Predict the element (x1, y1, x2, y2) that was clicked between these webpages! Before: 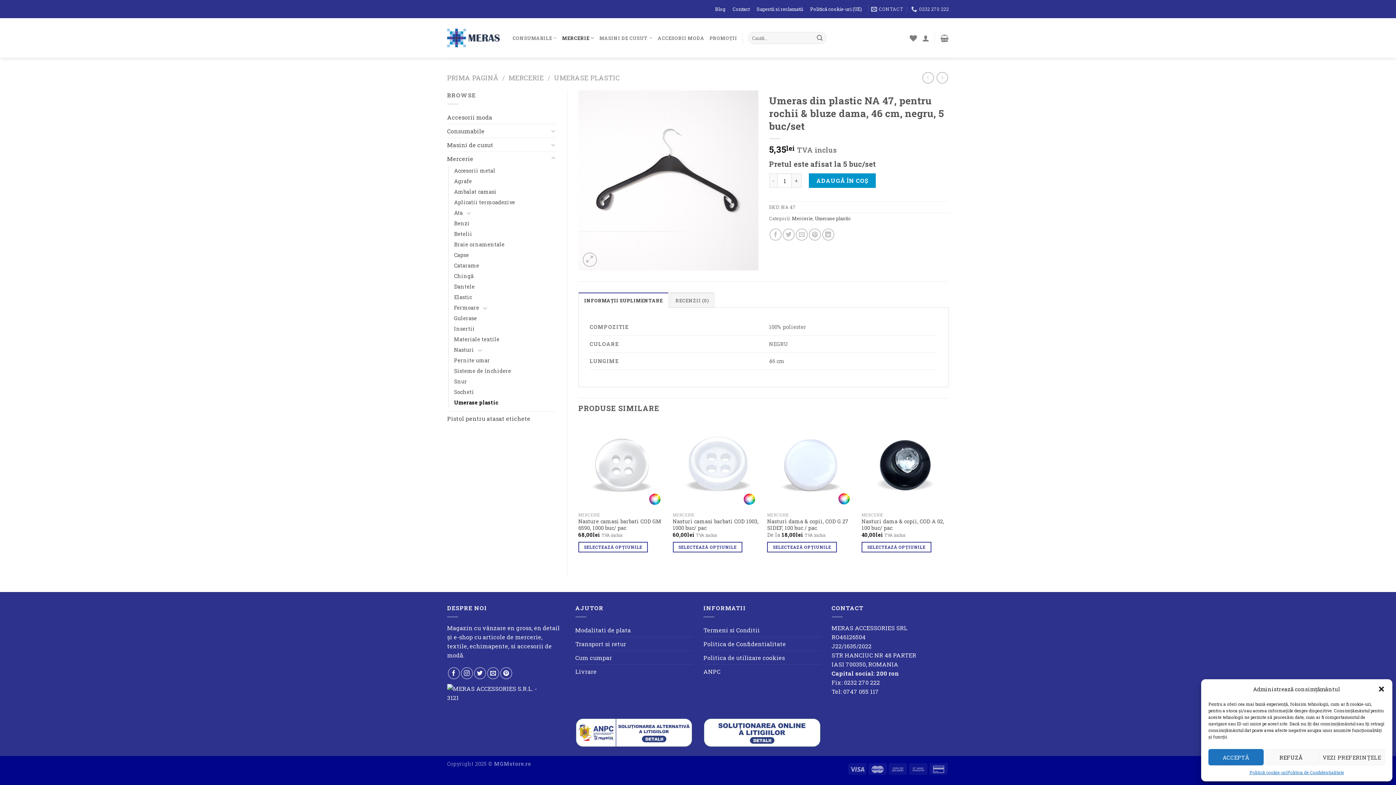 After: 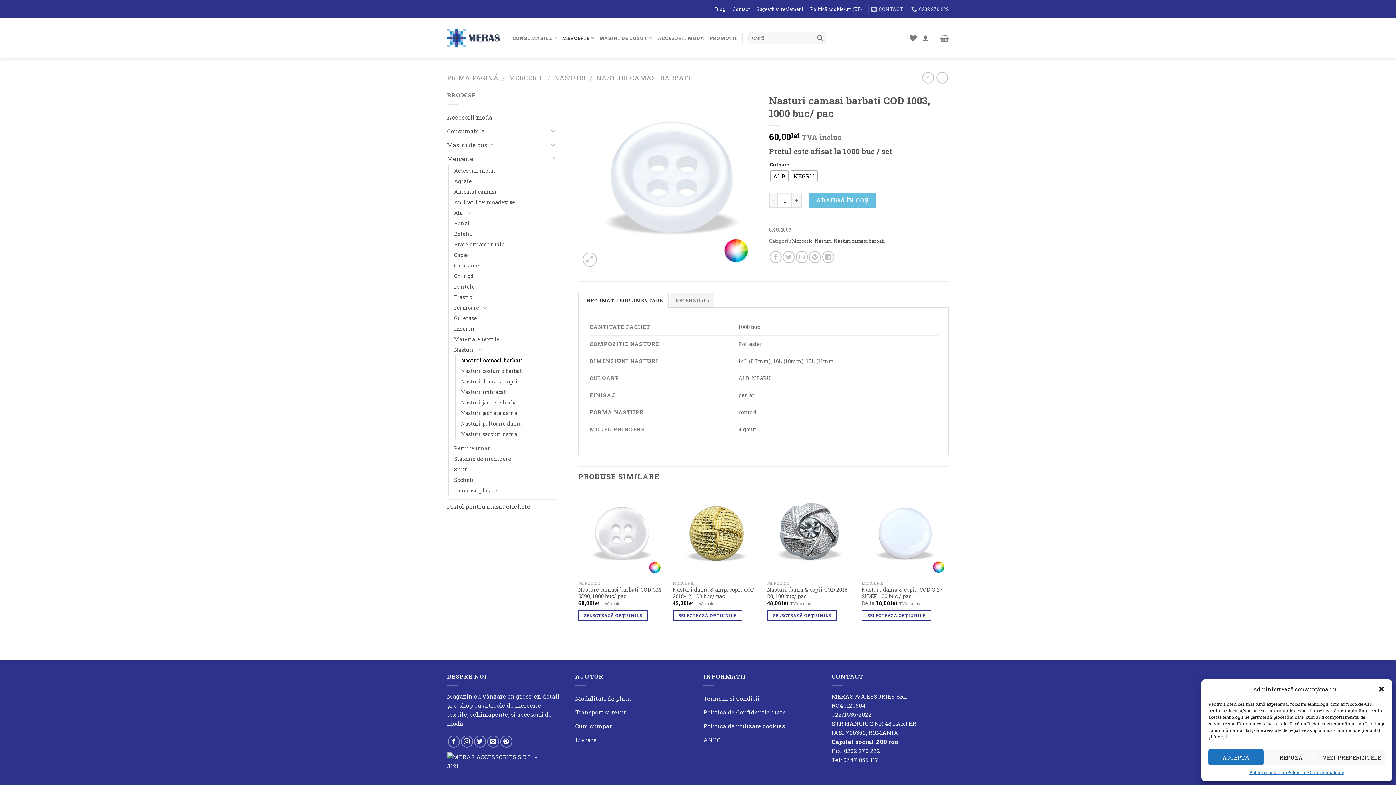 Action: bbox: (672, 542, 742, 552) label: Selectează opțiunile pentru „Nasturi camasi barbati COD 1003, 1000 buc/ pac”